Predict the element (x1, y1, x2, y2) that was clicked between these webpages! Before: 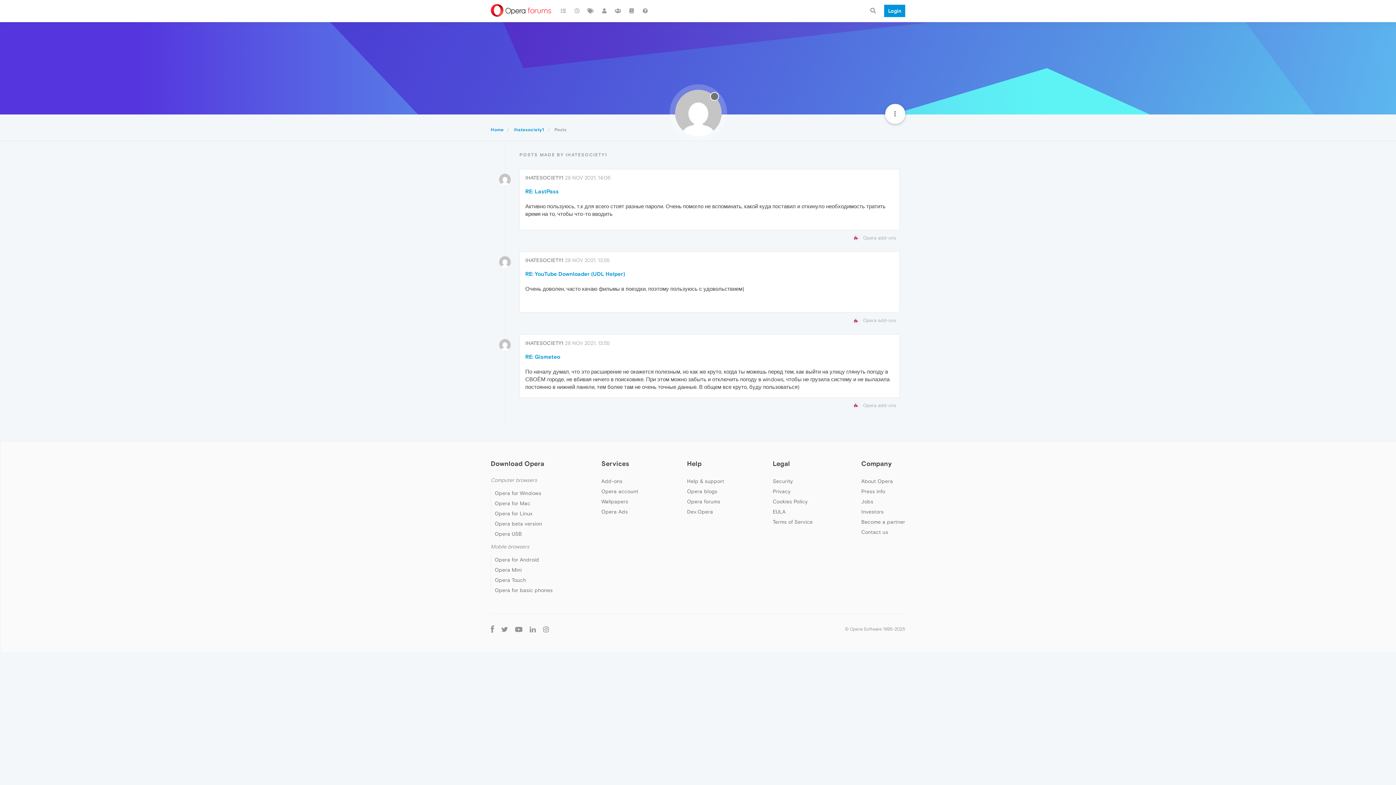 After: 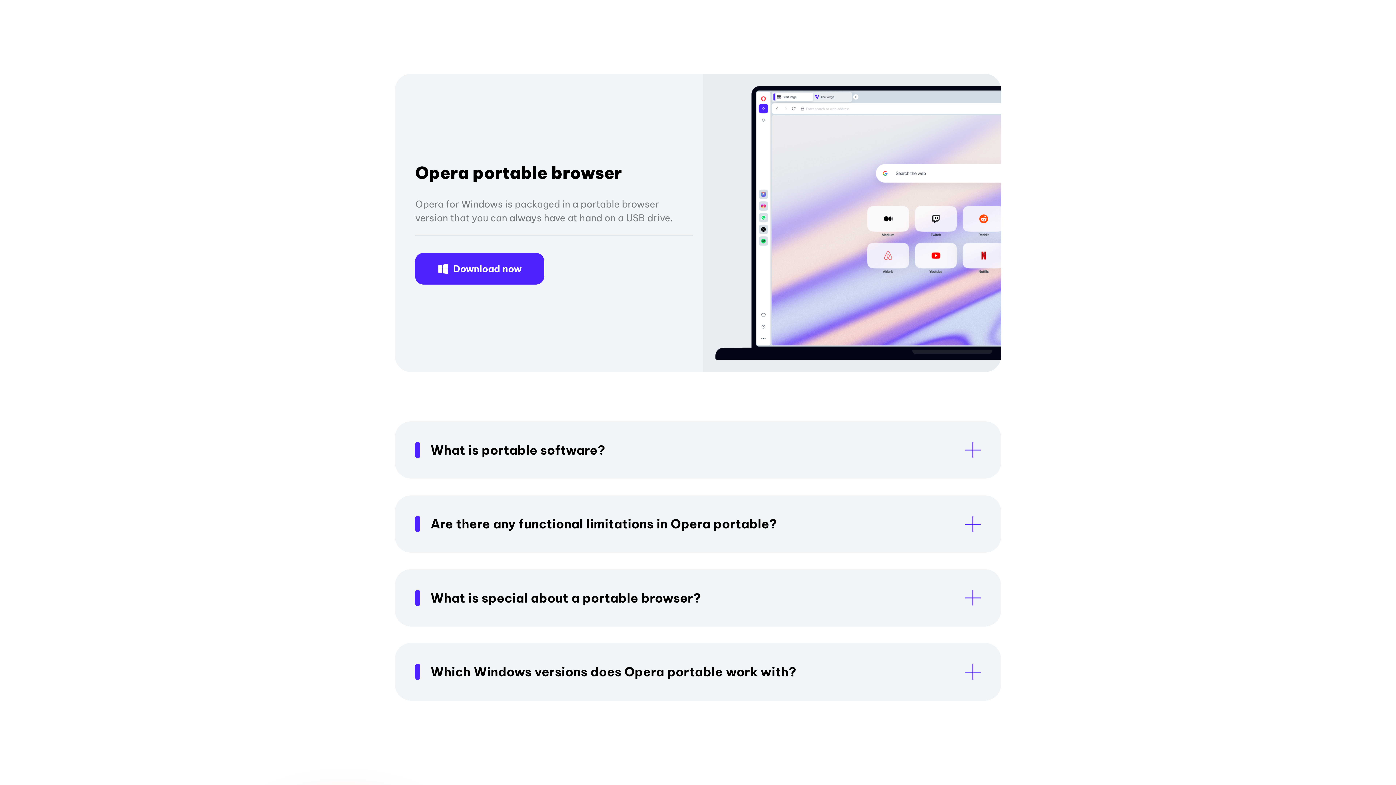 Action: label: Opera USB bbox: (494, 531, 522, 537)